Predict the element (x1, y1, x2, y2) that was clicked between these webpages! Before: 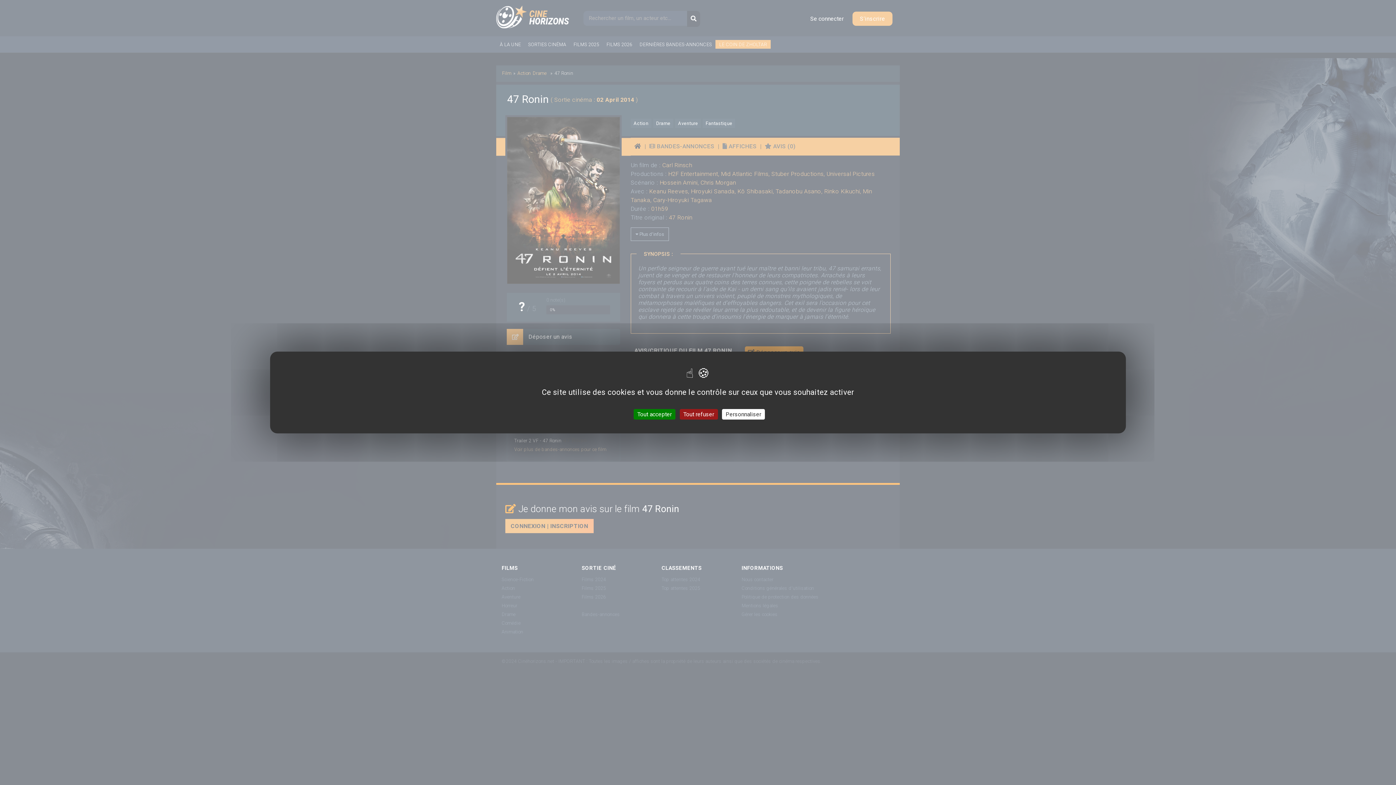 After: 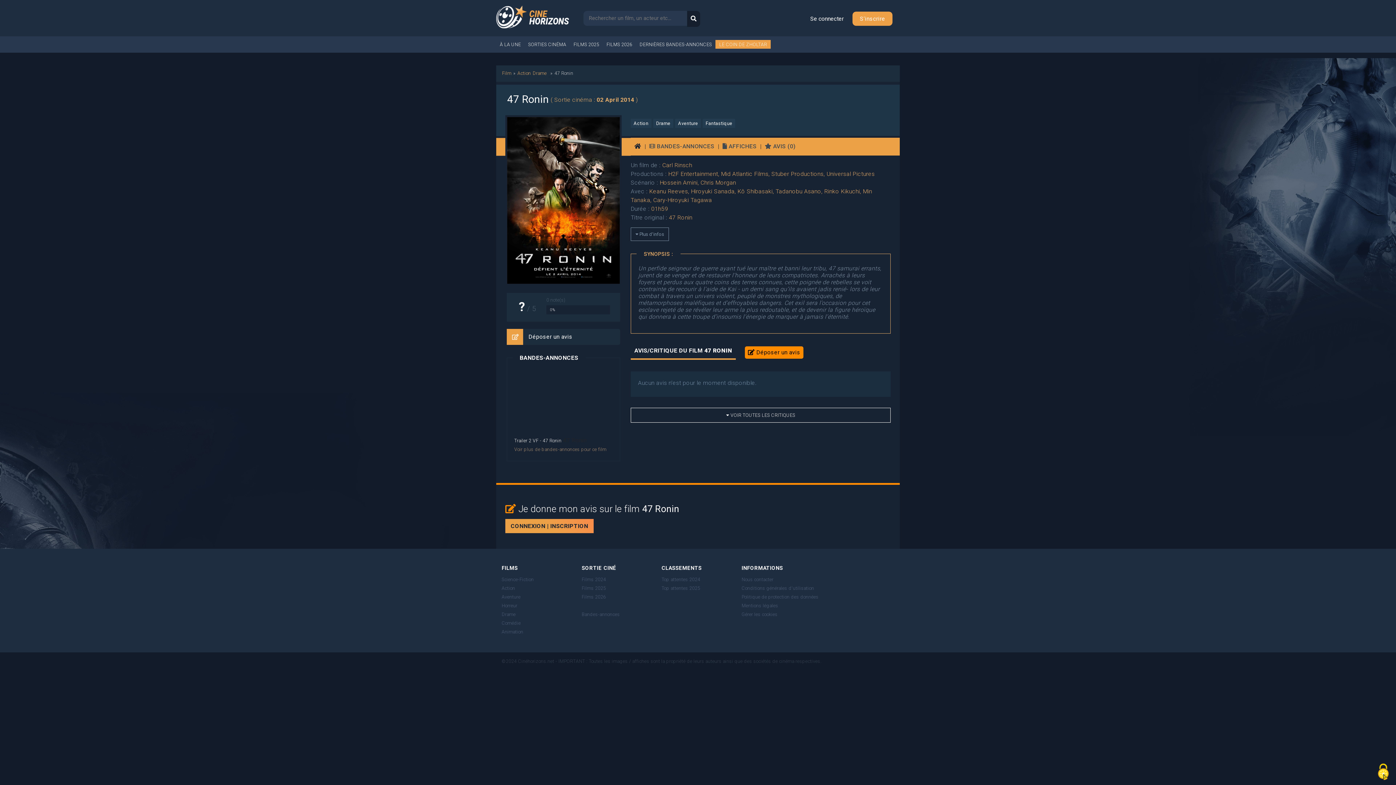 Action: bbox: (633, 409, 675, 419) label: Tout accepter